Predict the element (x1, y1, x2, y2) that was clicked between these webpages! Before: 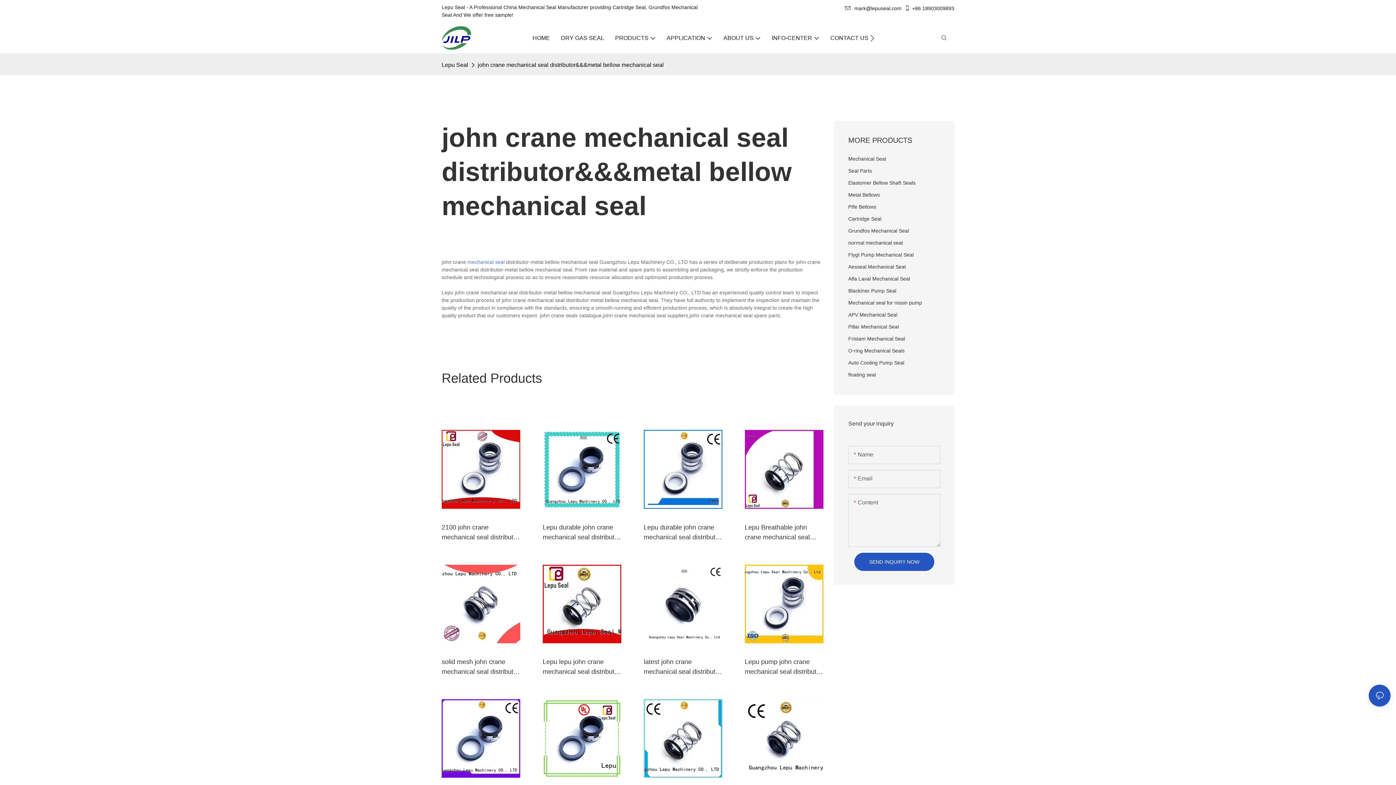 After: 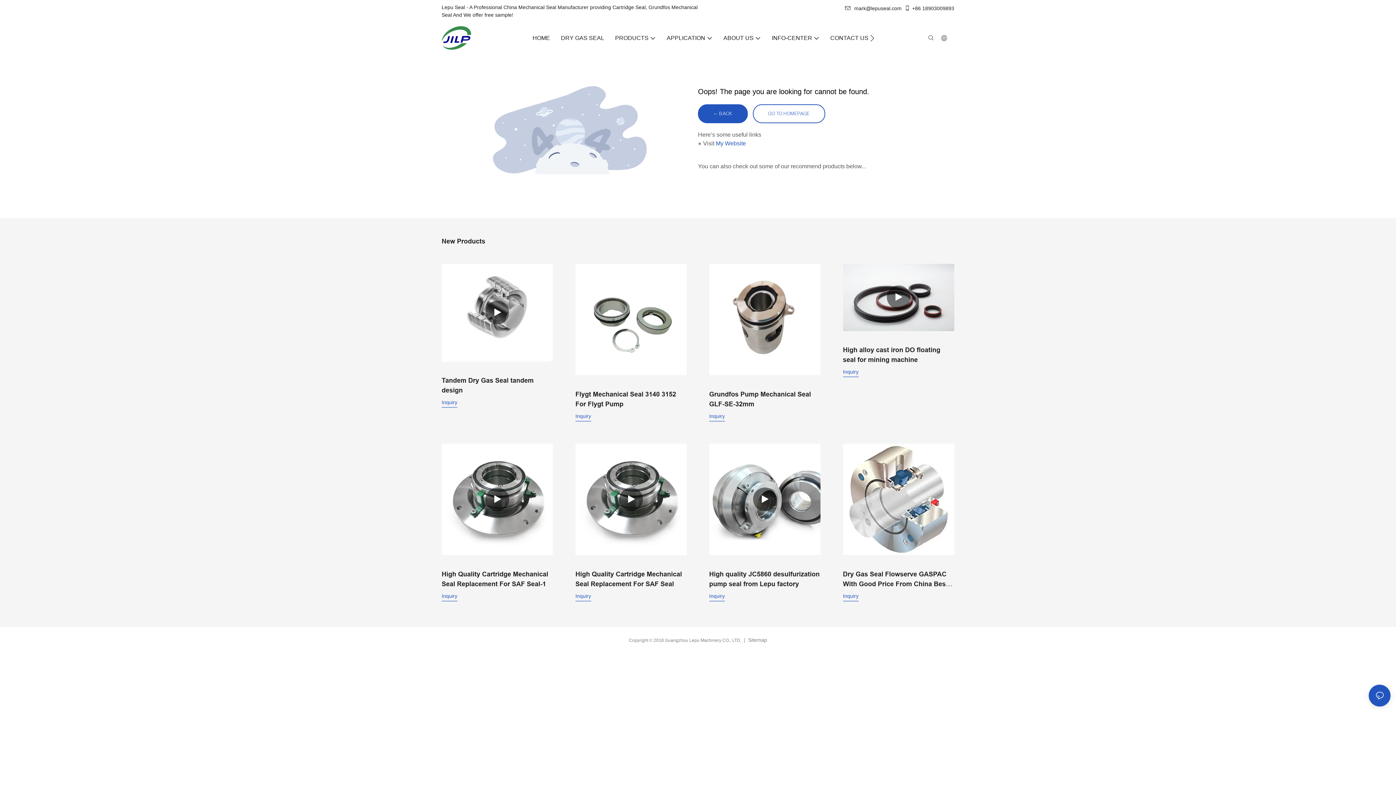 Action: bbox: (467, 259, 504, 265) label: mechanical seal